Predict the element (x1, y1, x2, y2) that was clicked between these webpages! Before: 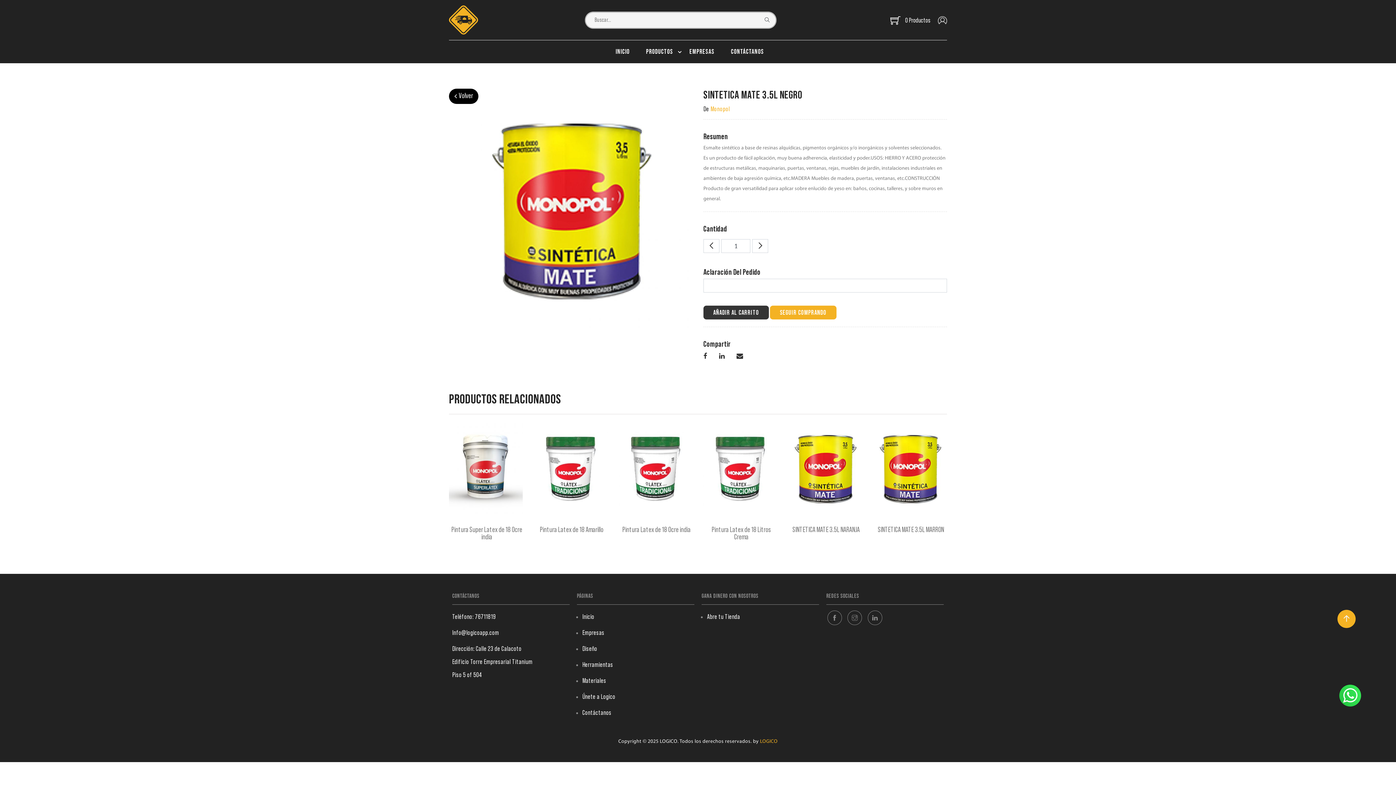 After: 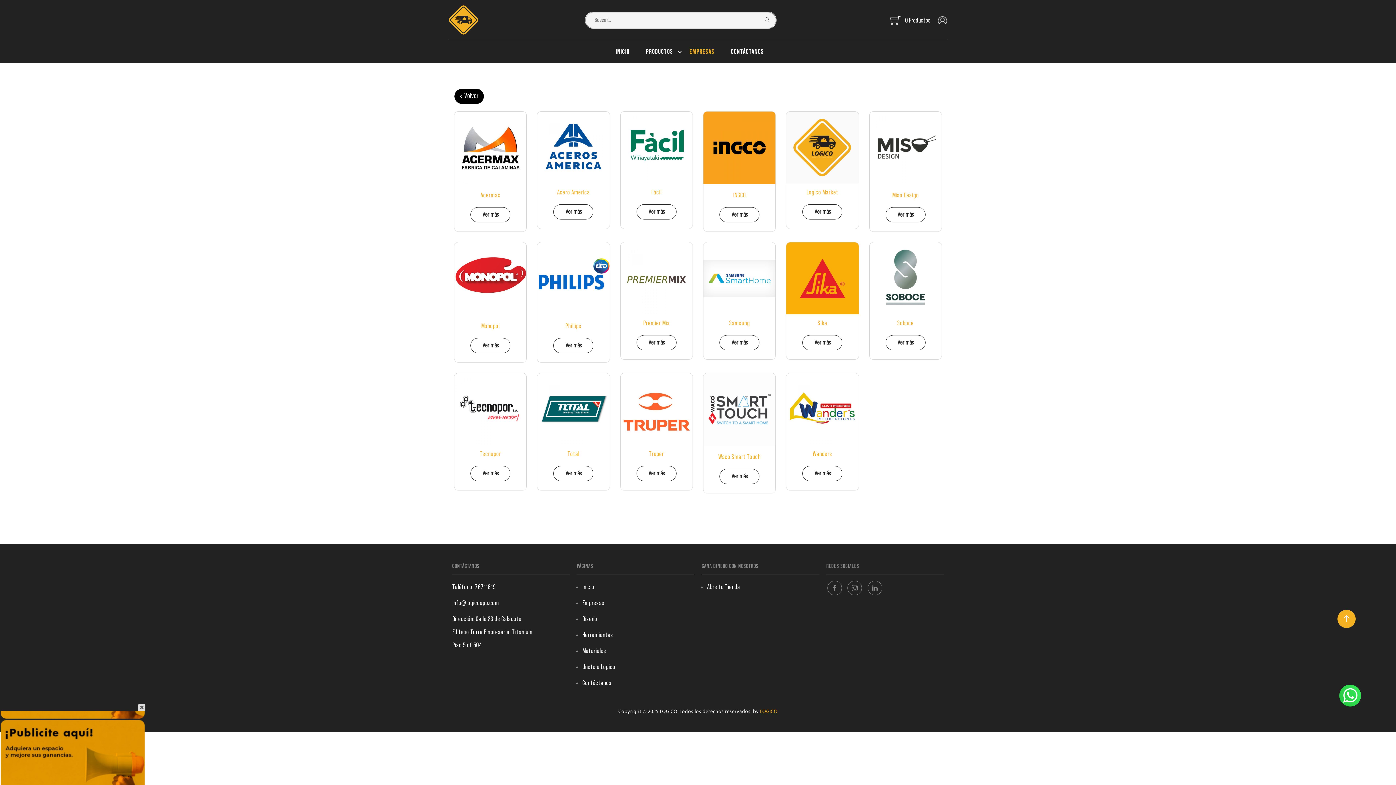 Action: label: EMPRESAS bbox: (689, 40, 731, 63)